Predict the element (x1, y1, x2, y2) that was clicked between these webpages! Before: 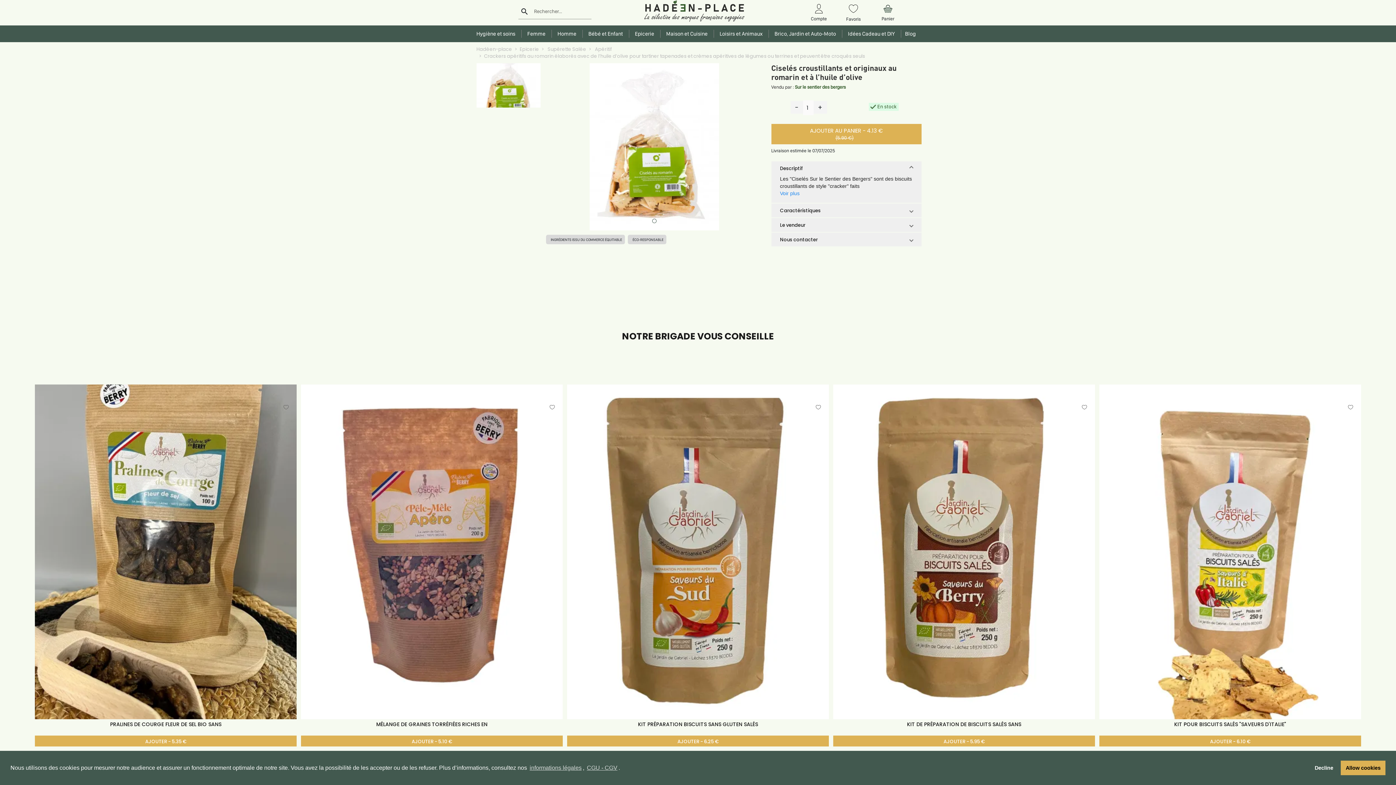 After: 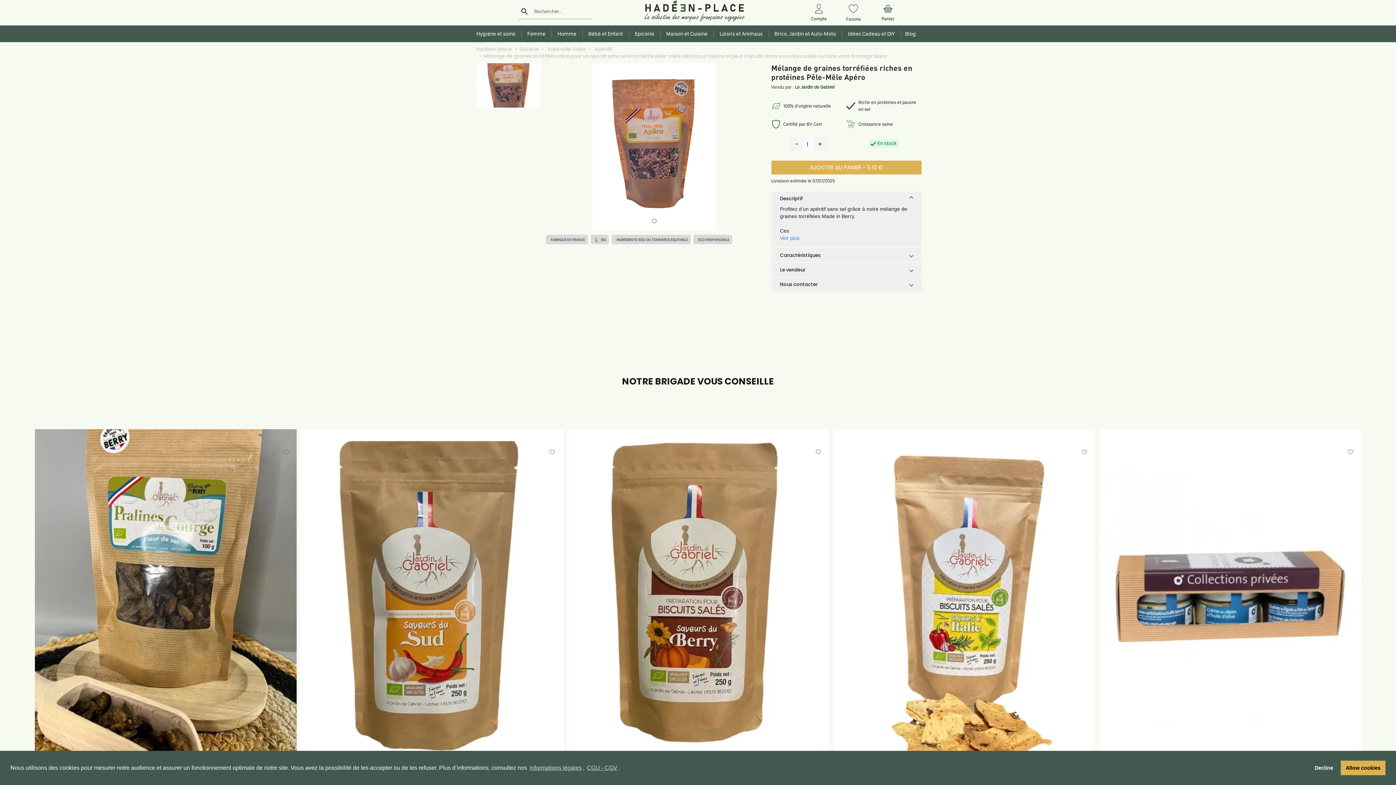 Action: bbox: (301, 548, 562, 555)